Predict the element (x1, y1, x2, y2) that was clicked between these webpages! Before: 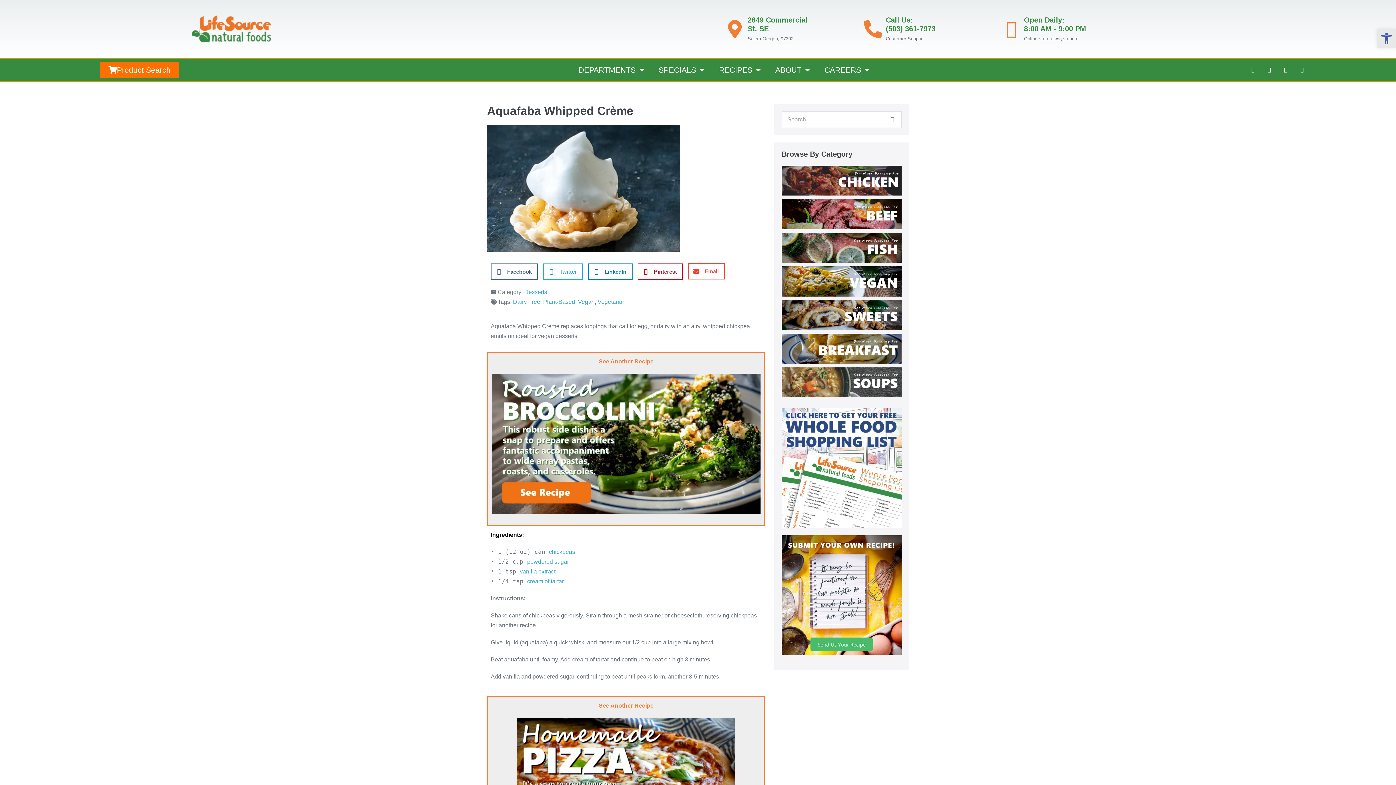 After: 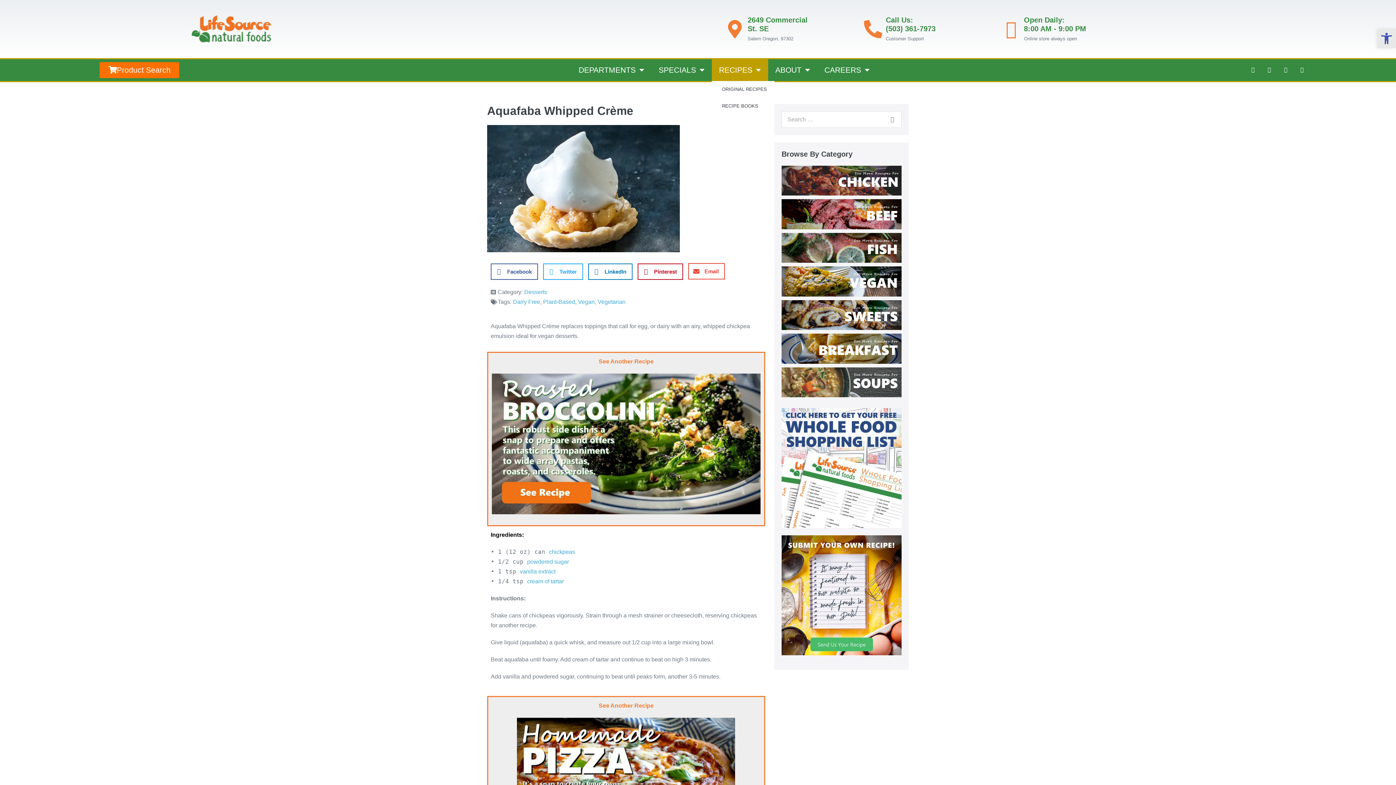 Action: label: RECIPES bbox: (711, 59, 768, 81)